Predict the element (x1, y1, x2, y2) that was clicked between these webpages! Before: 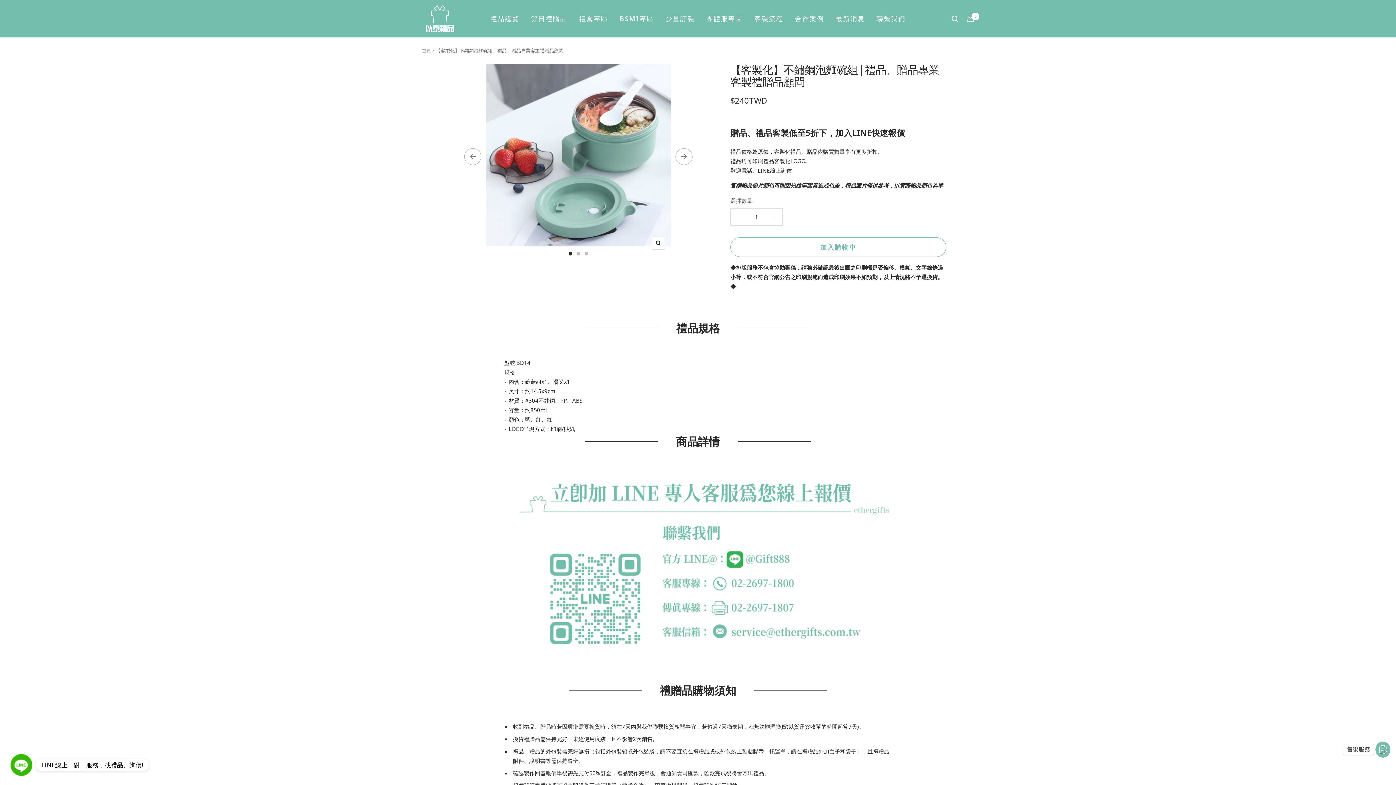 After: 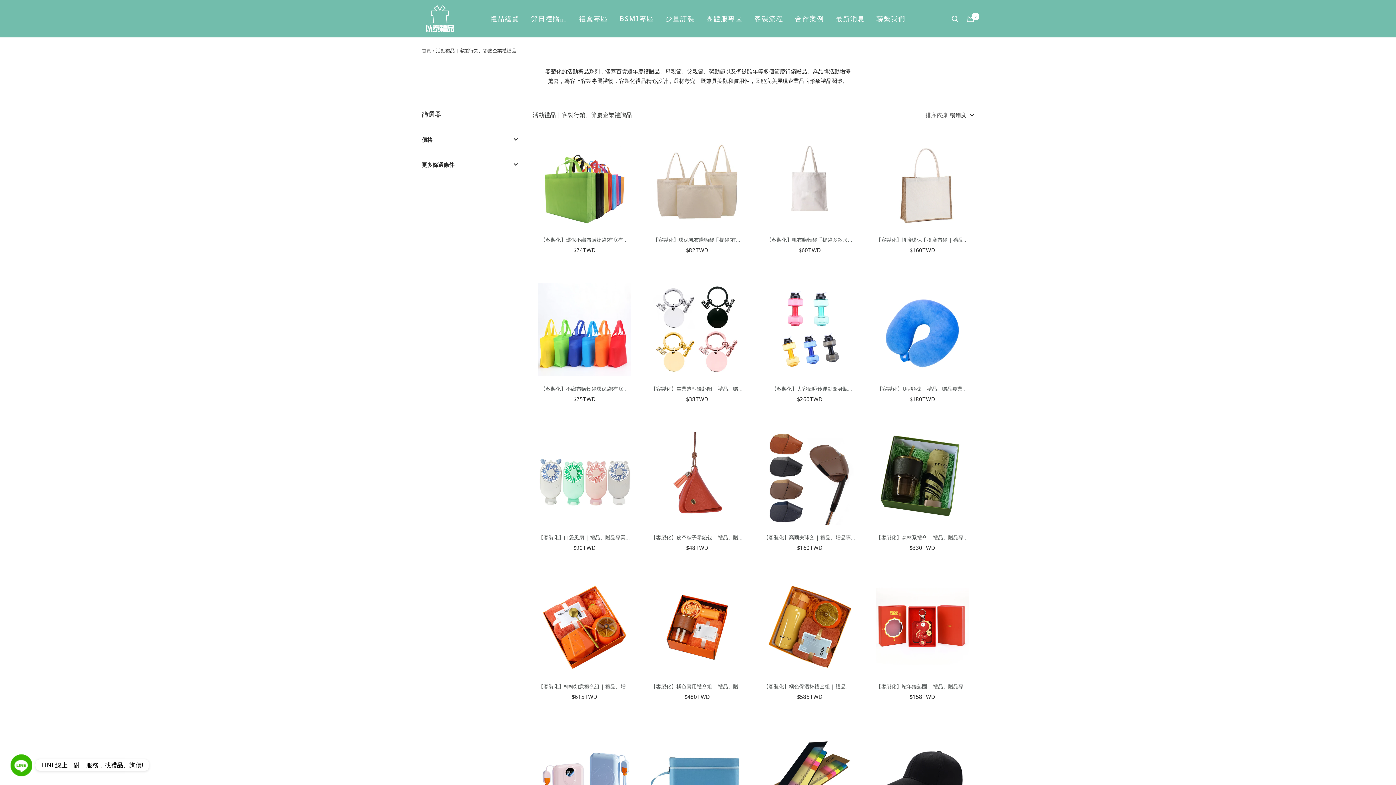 Action: label: 節日禮贈品 bbox: (531, 13, 567, 24)